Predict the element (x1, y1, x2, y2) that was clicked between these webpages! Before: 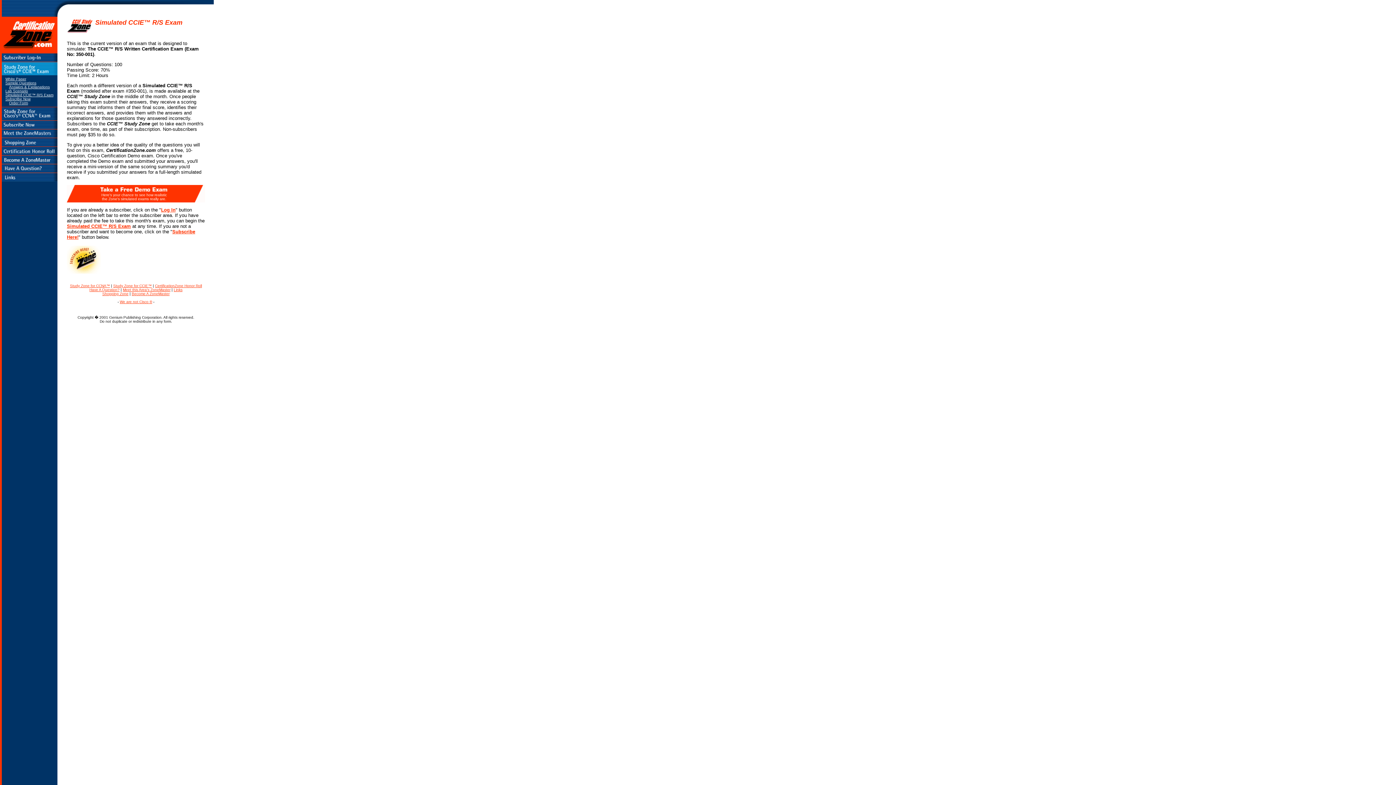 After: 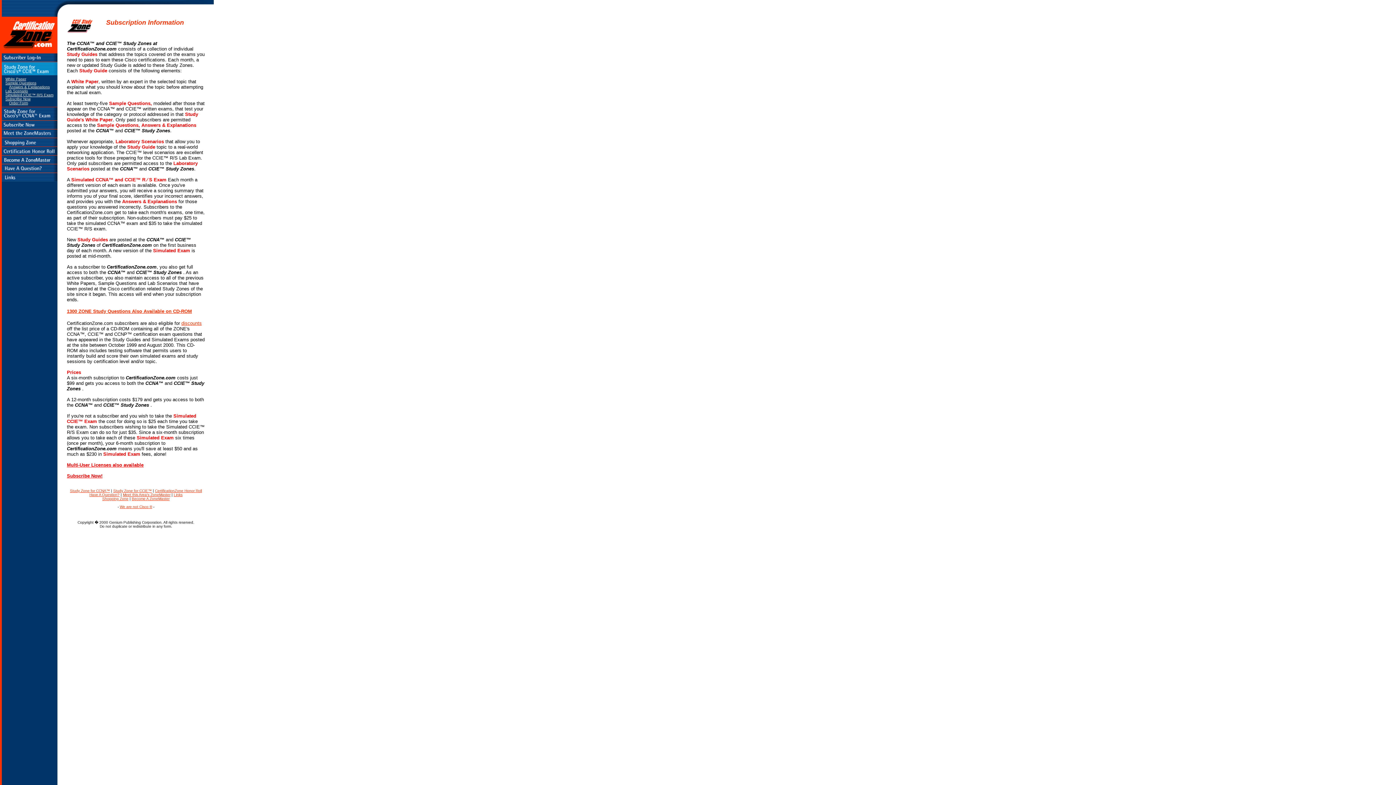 Action: bbox: (5, 97, 30, 101) label: Subscribe Now